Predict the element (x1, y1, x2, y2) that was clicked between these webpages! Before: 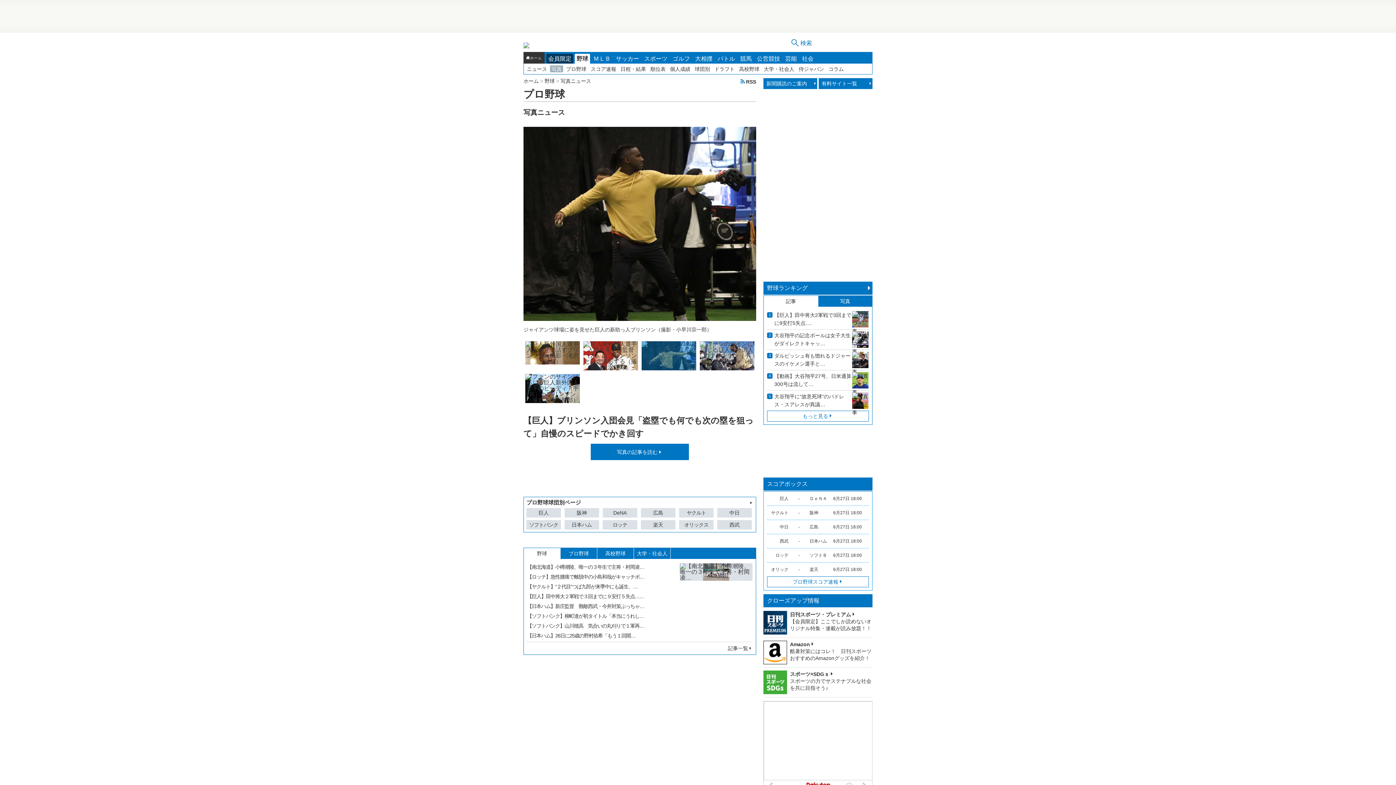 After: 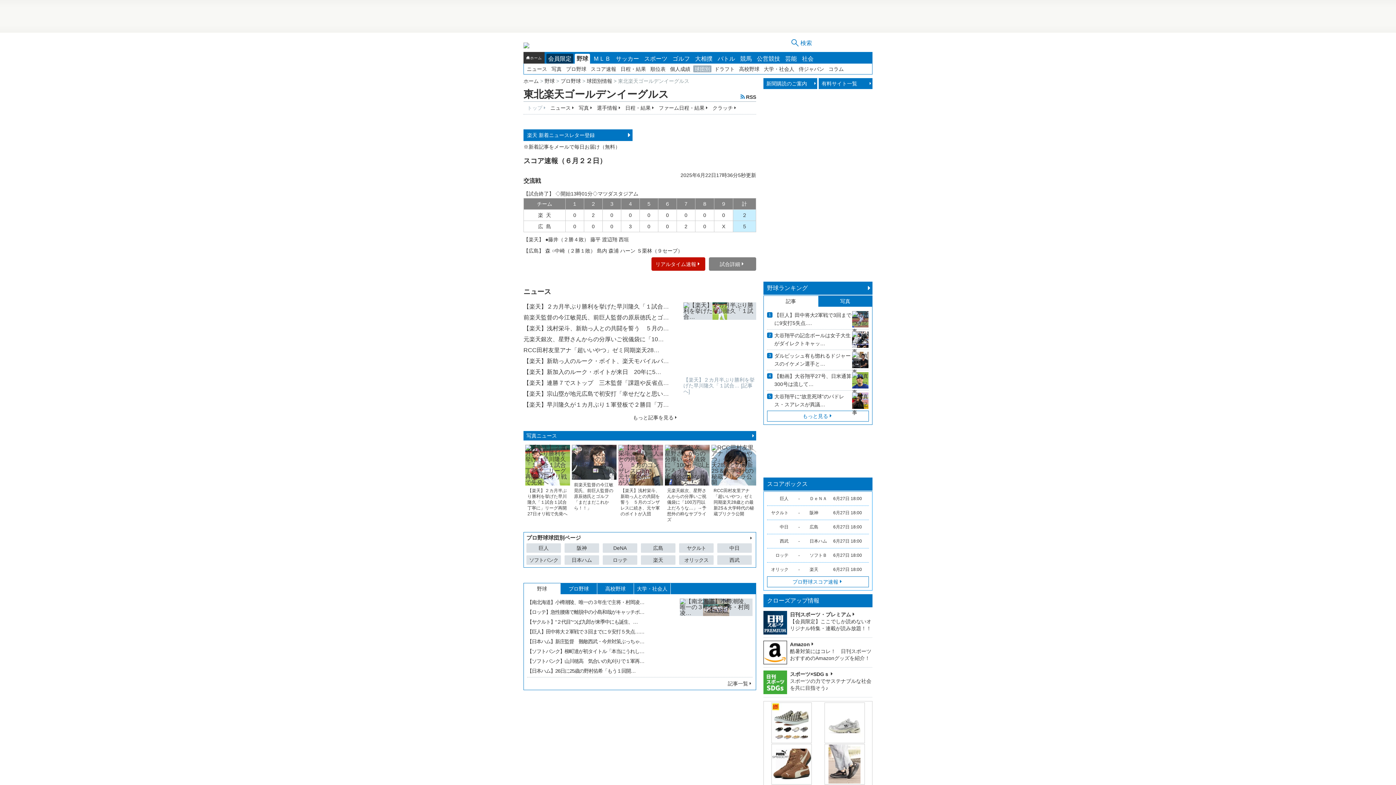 Action: bbox: (809, 567, 818, 572) label: 楽天